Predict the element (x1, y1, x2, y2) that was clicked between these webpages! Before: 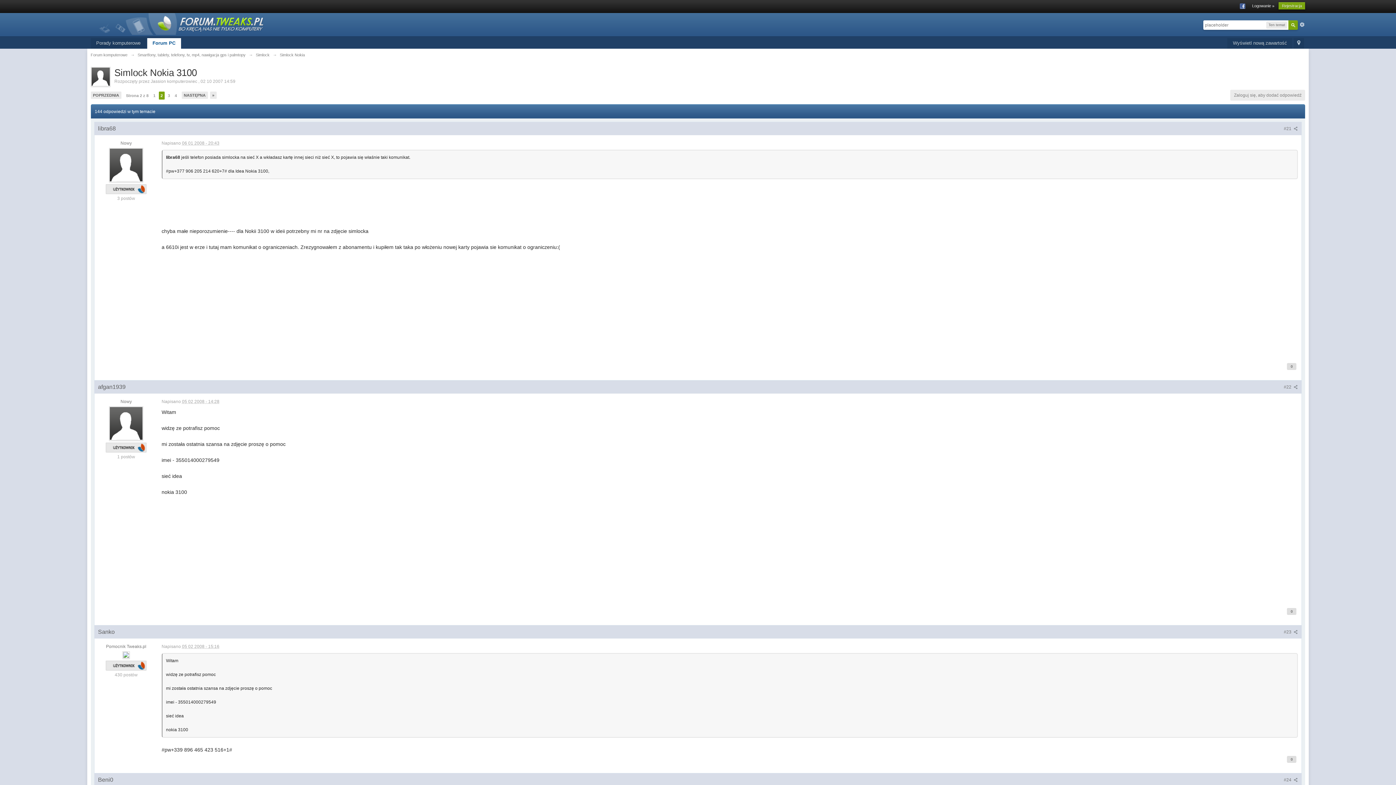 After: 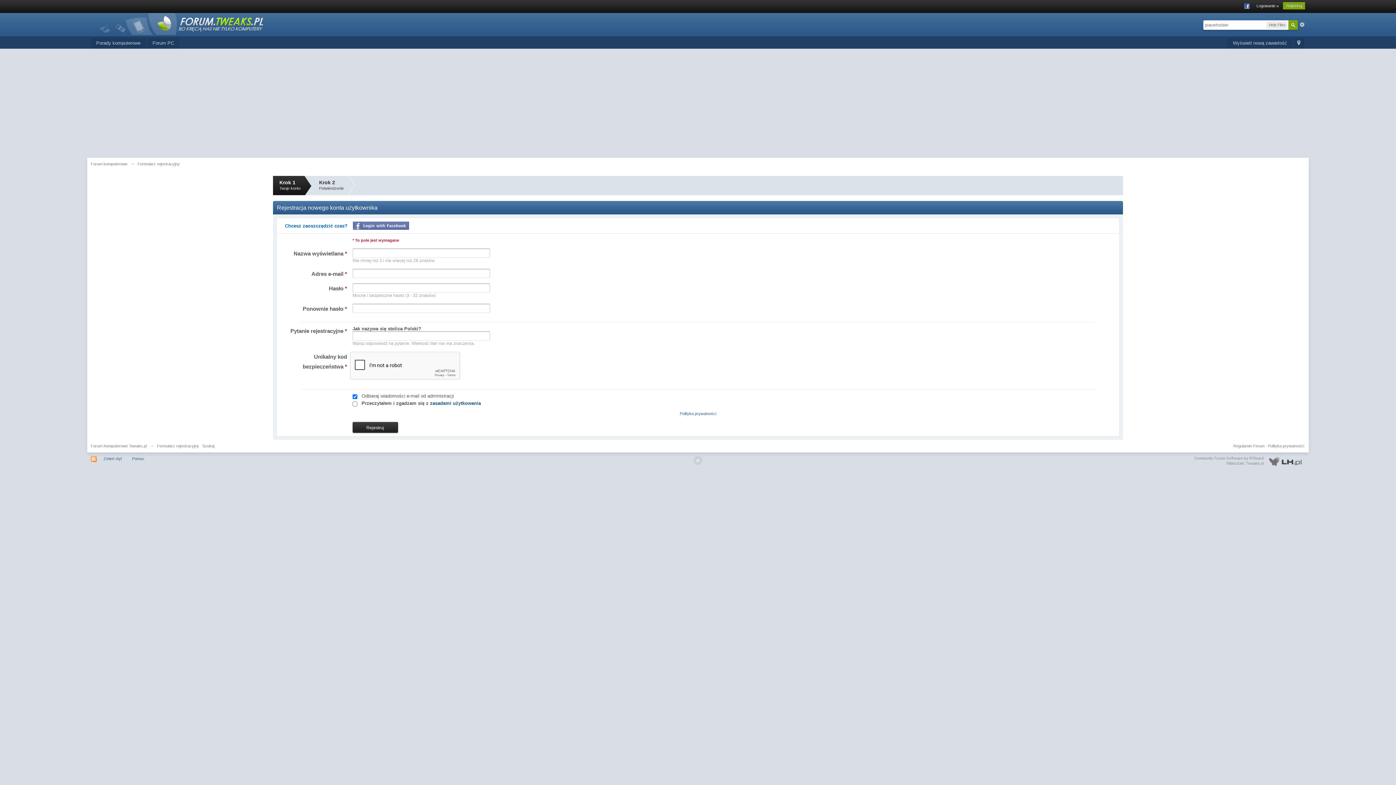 Action: label: Rejestracja bbox: (1279, 2, 1305, 9)